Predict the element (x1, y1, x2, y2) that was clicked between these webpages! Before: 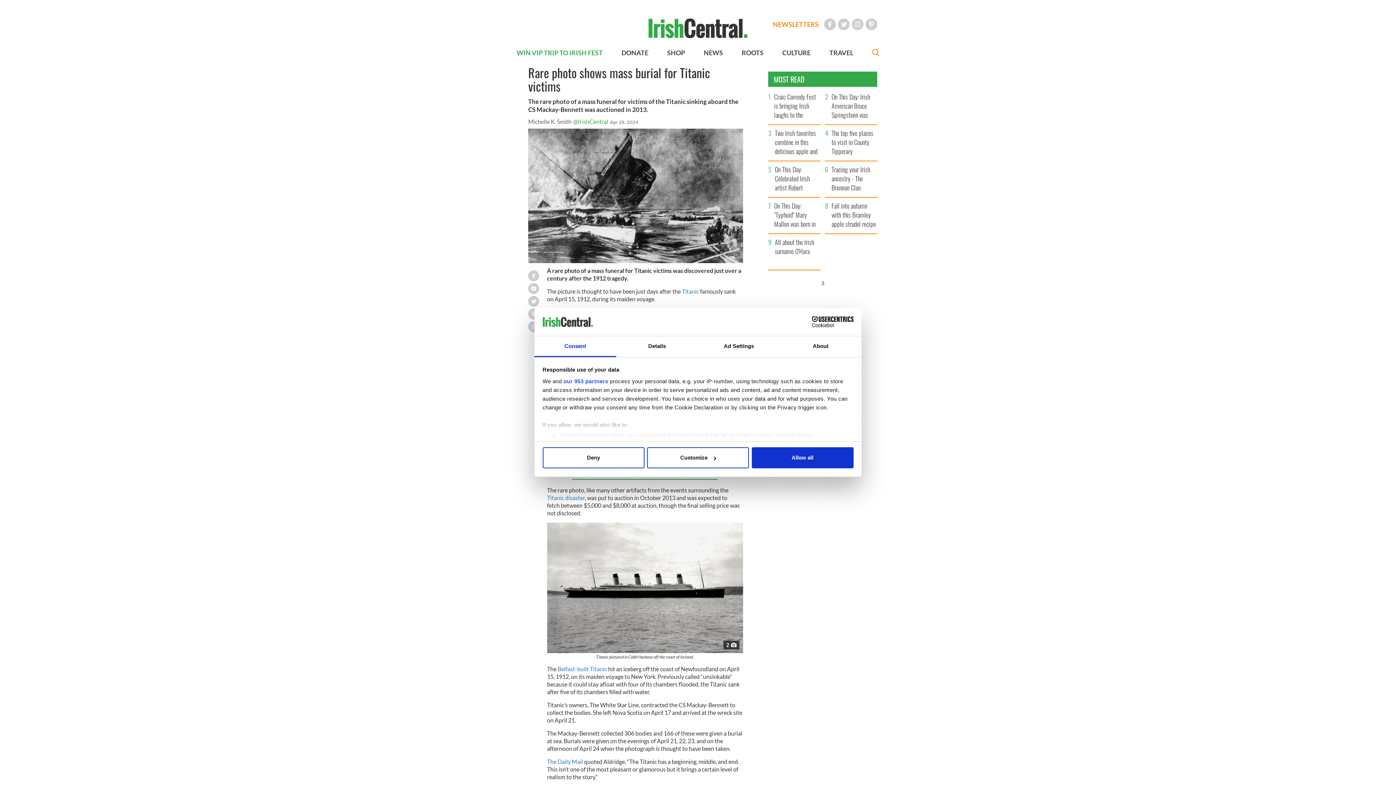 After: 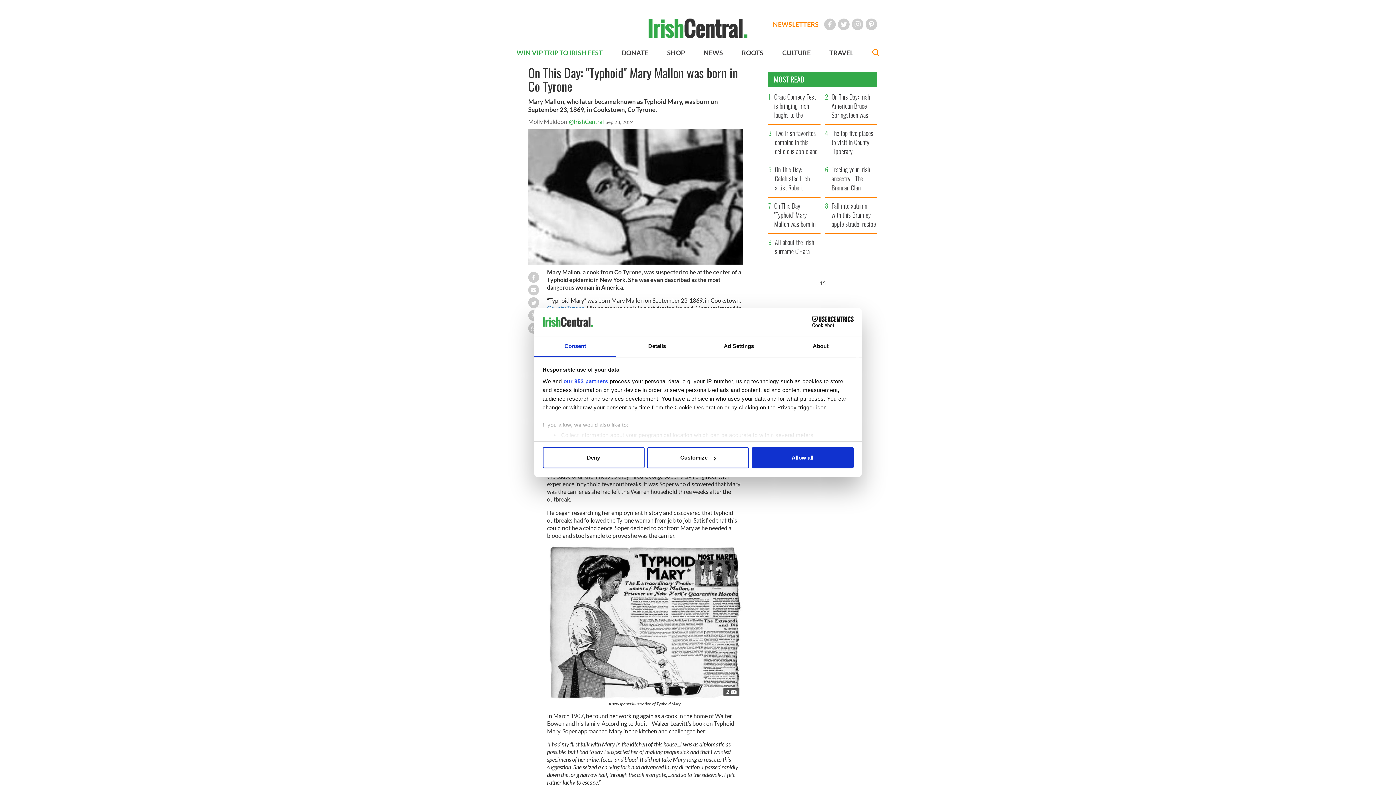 Action: label: On This Day: "Typhoid" Mary Mallon was born in Co Tyrone bbox: (772, 201, 820, 233)